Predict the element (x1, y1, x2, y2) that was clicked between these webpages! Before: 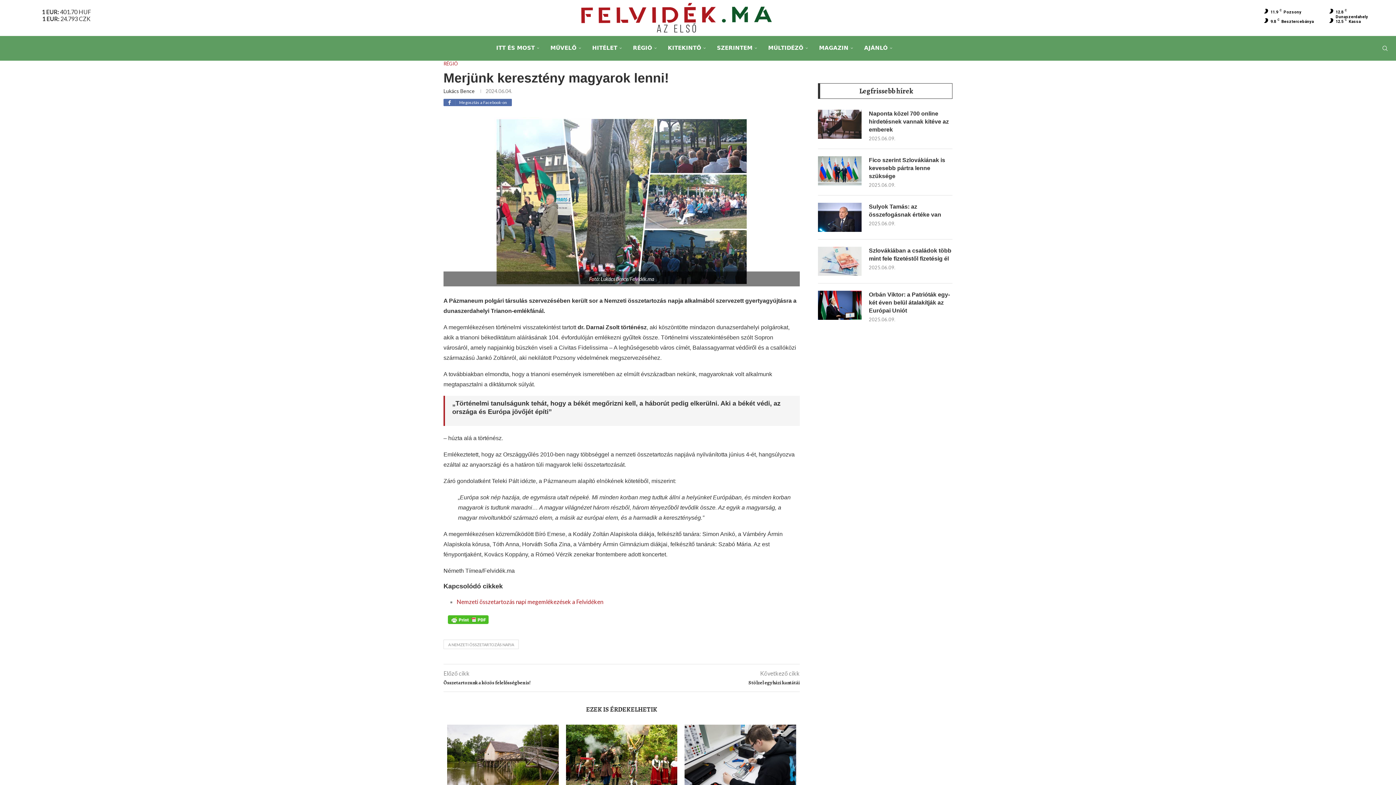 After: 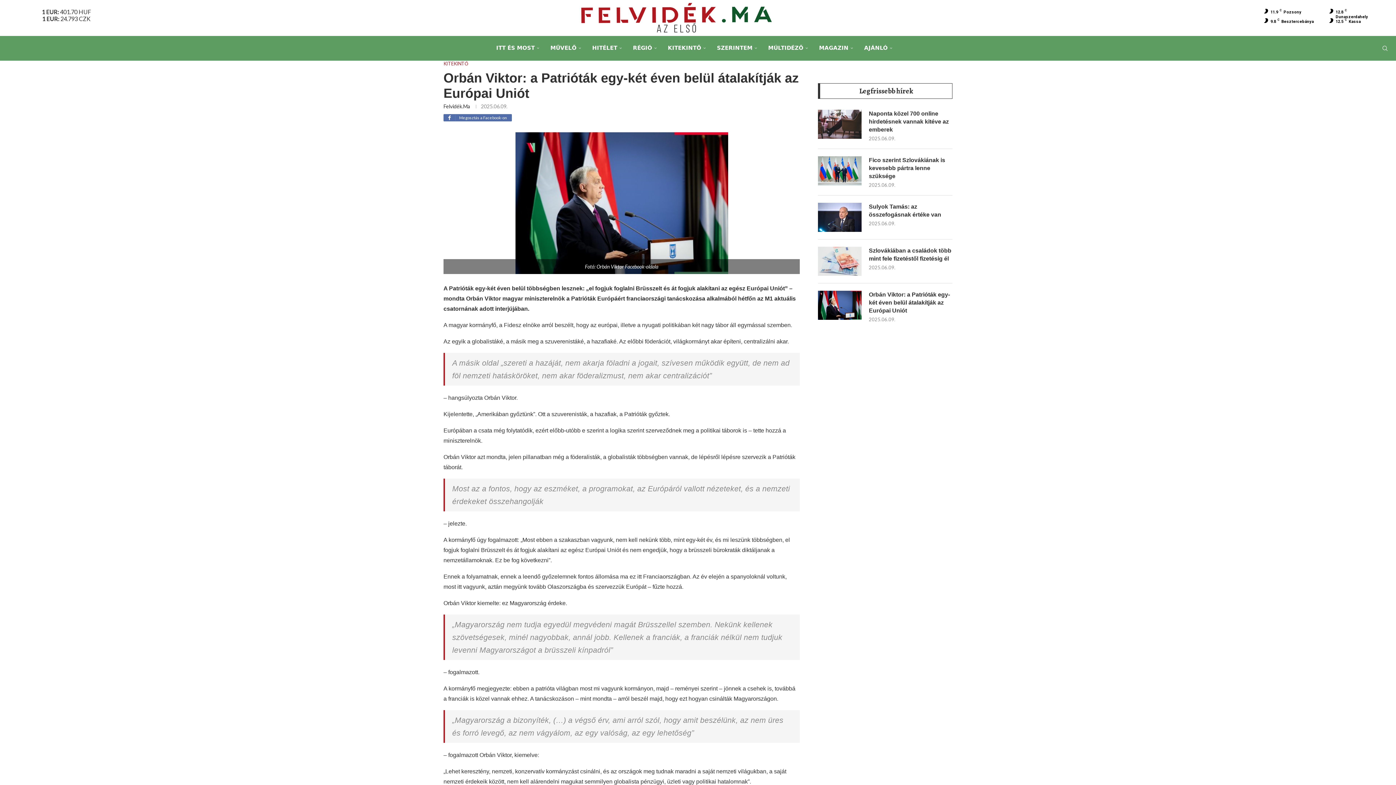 Action: label: Orbán Viktor: a Patrióták egy-két éven belül átalakítják az Európai Uniót bbox: (869, 290, 952, 314)